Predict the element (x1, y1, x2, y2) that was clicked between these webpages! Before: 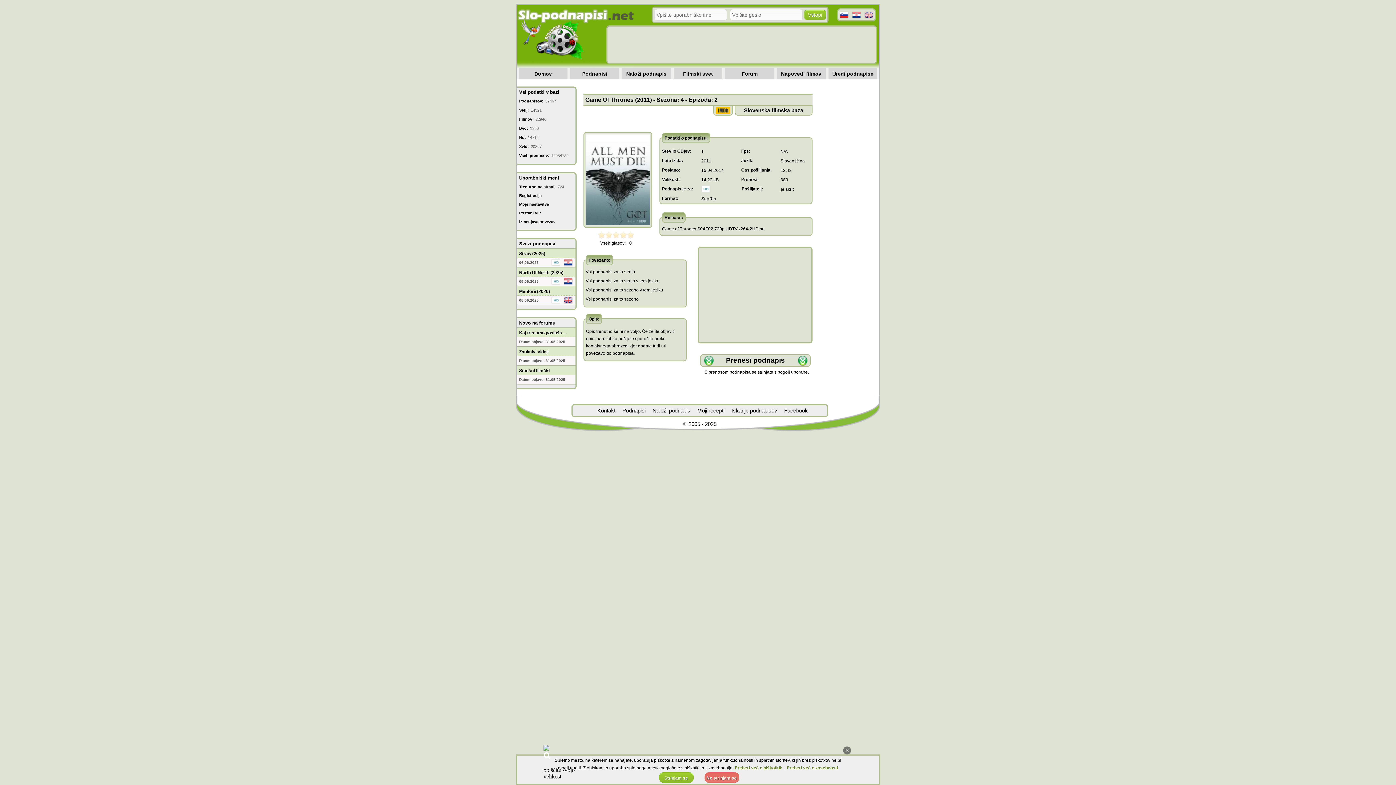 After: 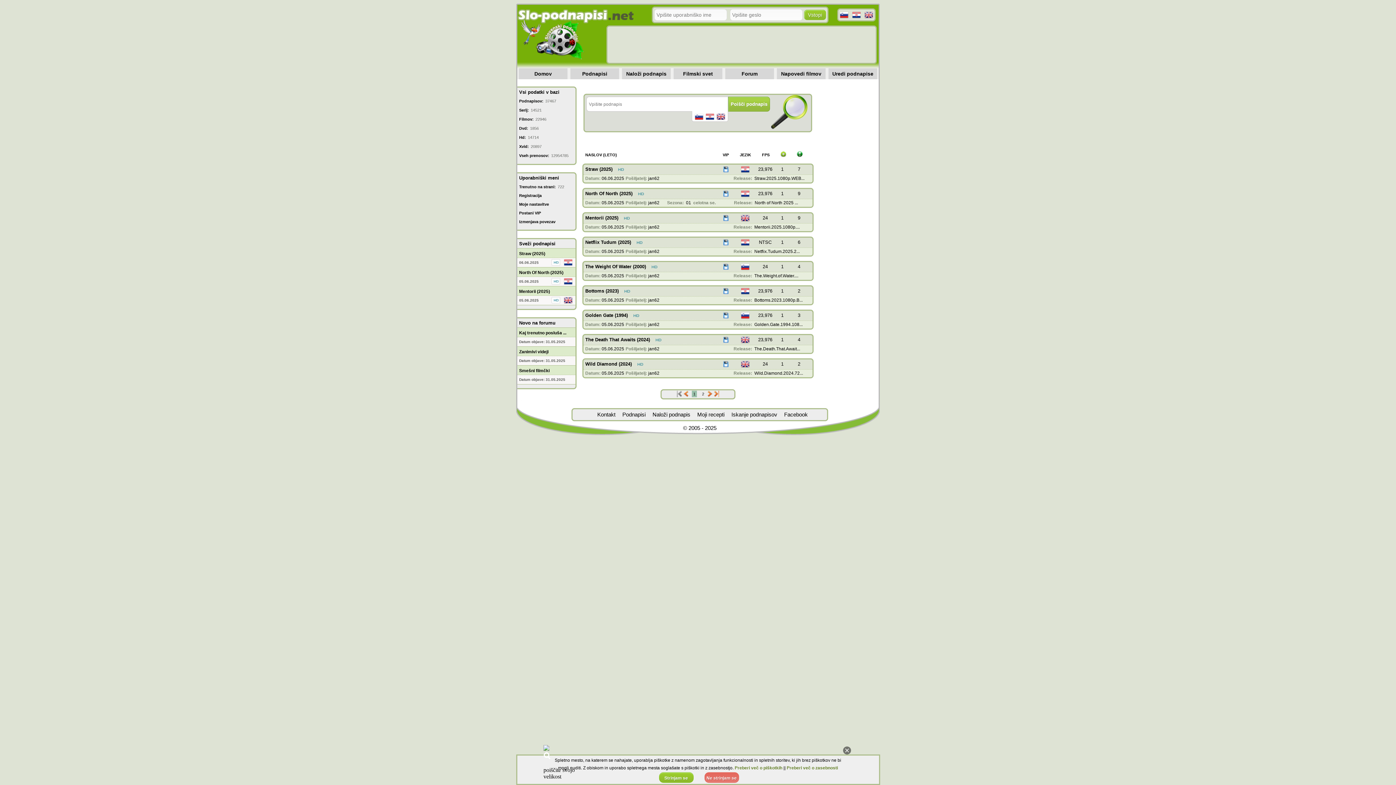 Action: label: Podnapisi bbox: (582, 70, 607, 76)